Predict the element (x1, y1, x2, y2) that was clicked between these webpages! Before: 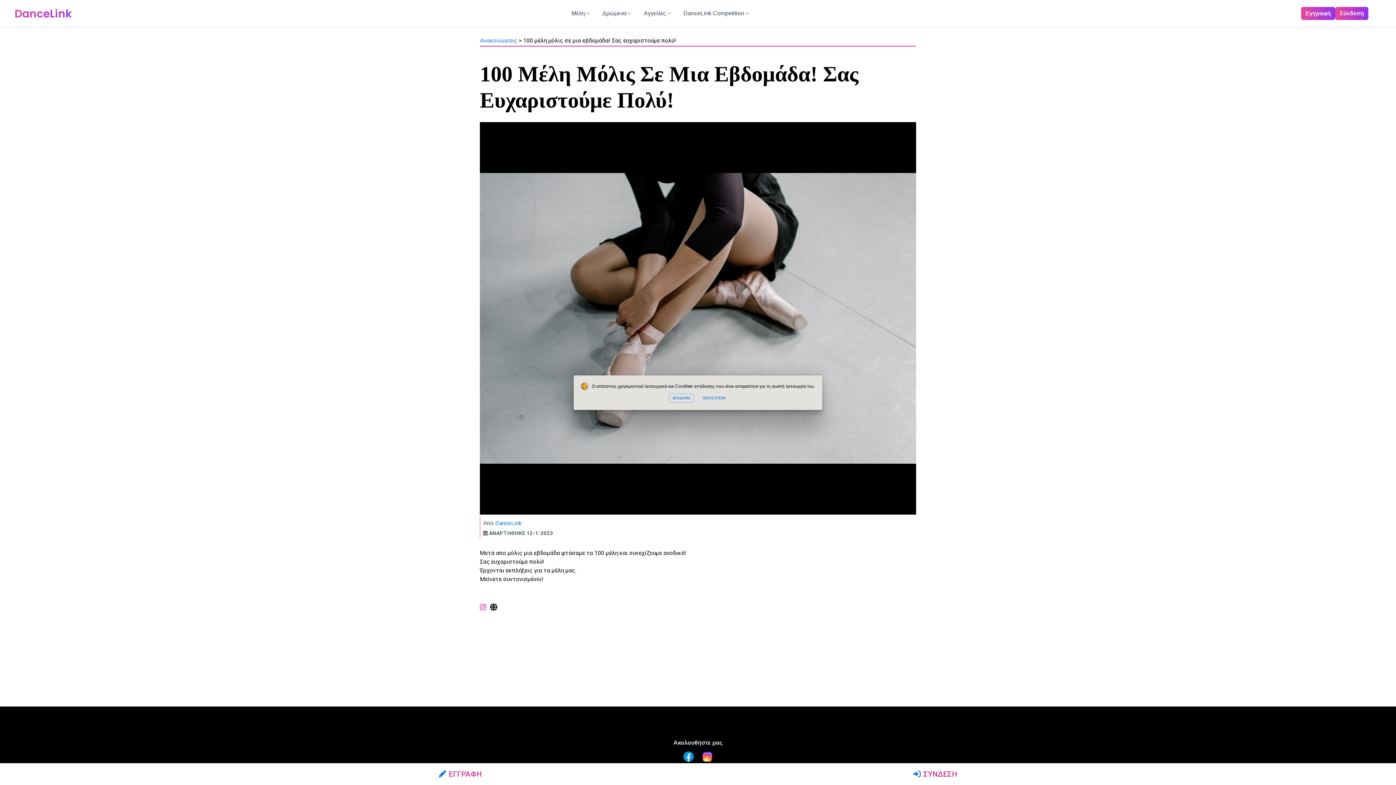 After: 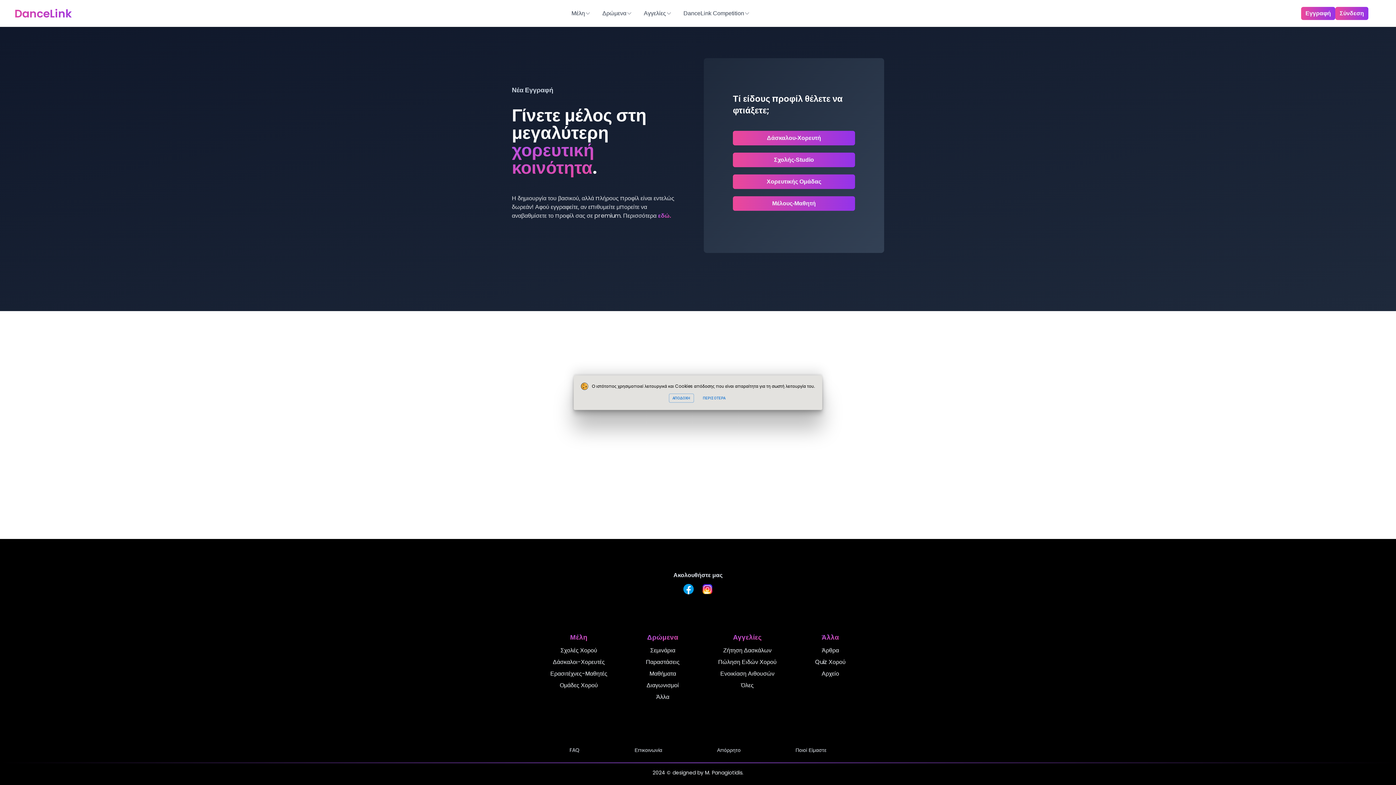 Action: label: ΕΓΓΡΑΦΗ bbox: (438, 768, 482, 780)